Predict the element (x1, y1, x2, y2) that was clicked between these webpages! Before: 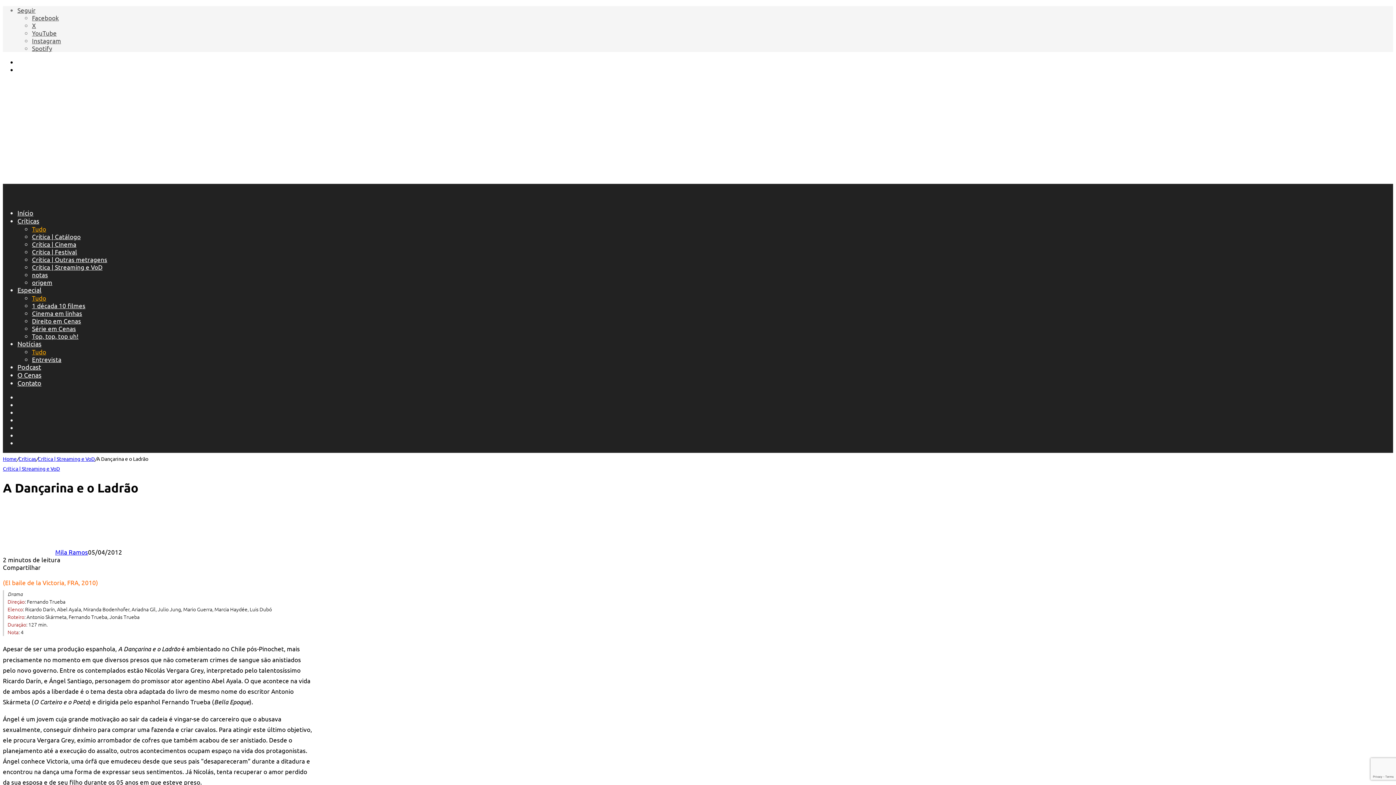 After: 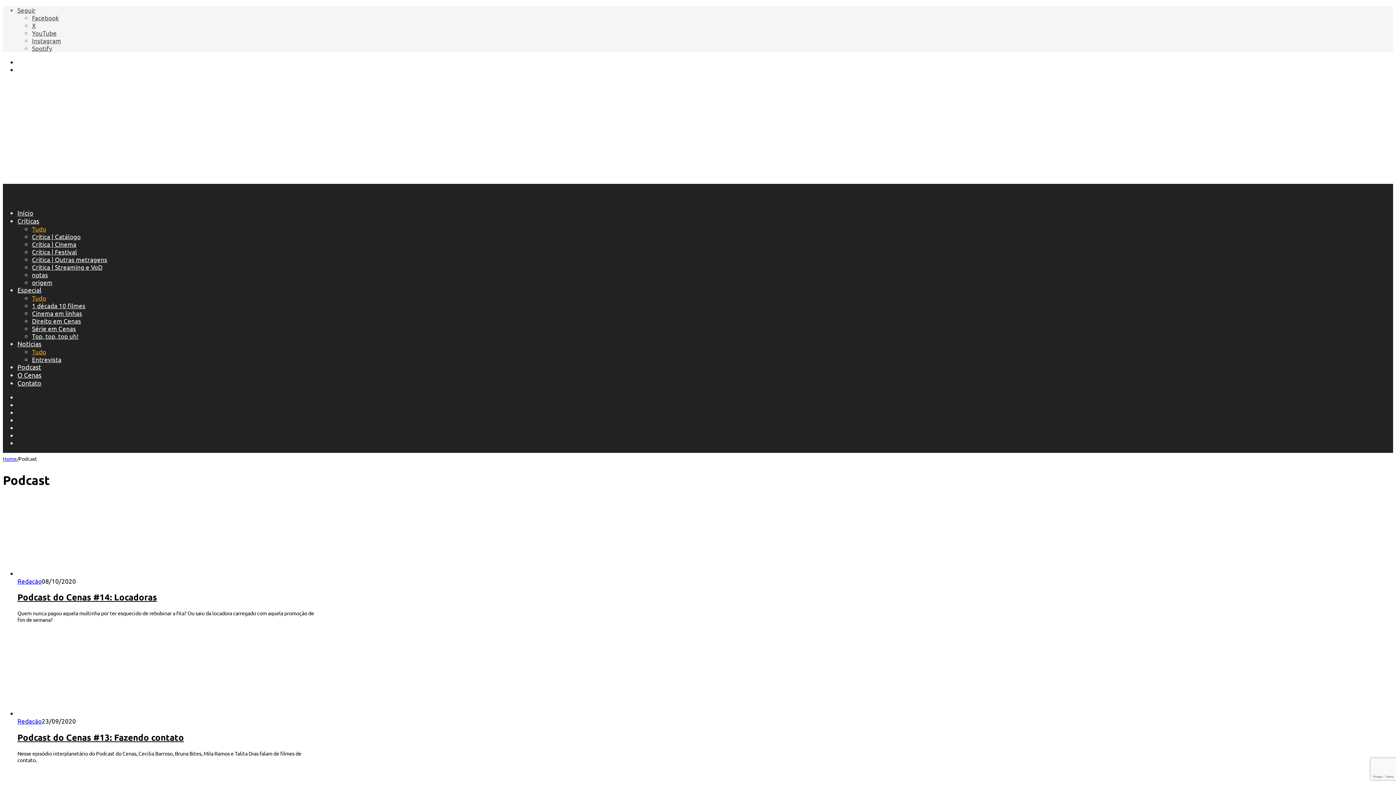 Action: bbox: (17, 363, 41, 370) label: Podcast